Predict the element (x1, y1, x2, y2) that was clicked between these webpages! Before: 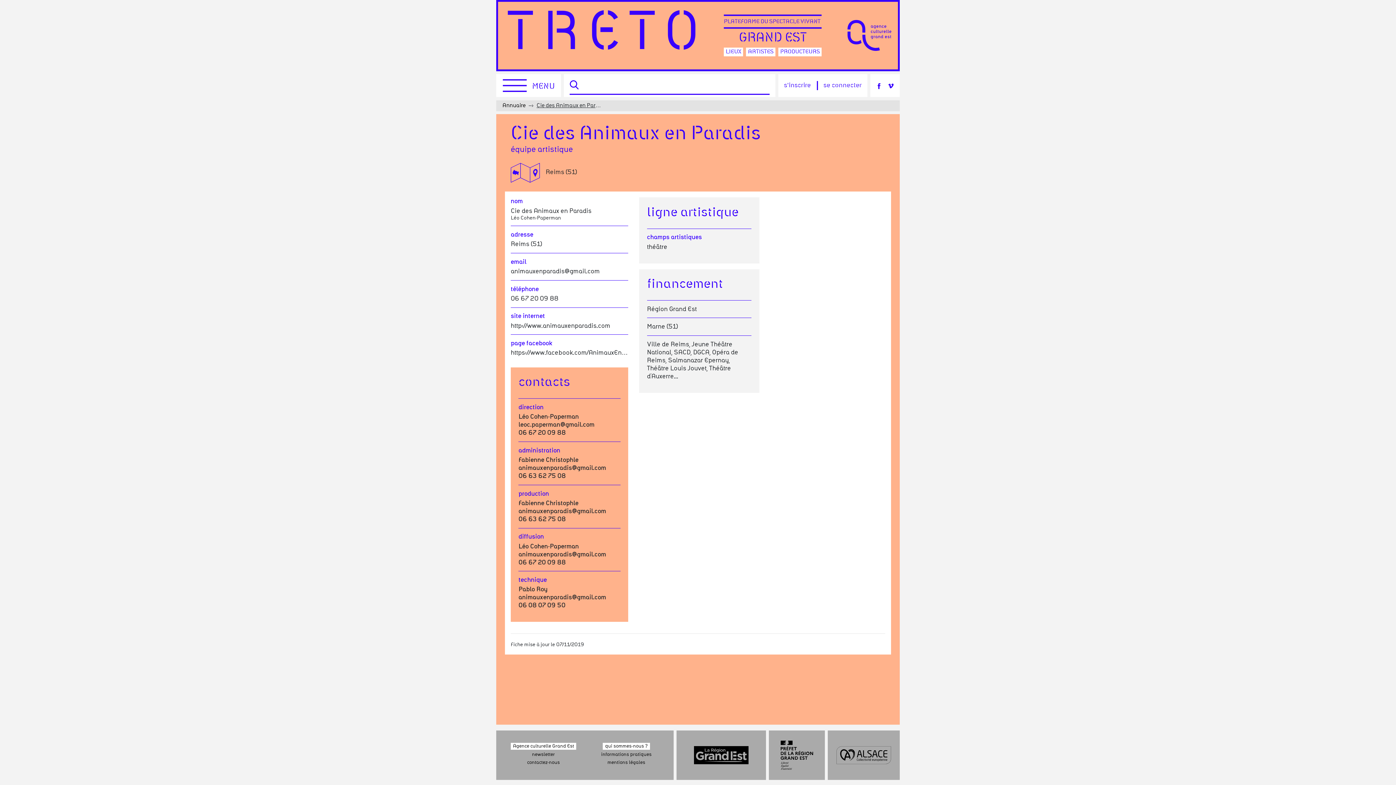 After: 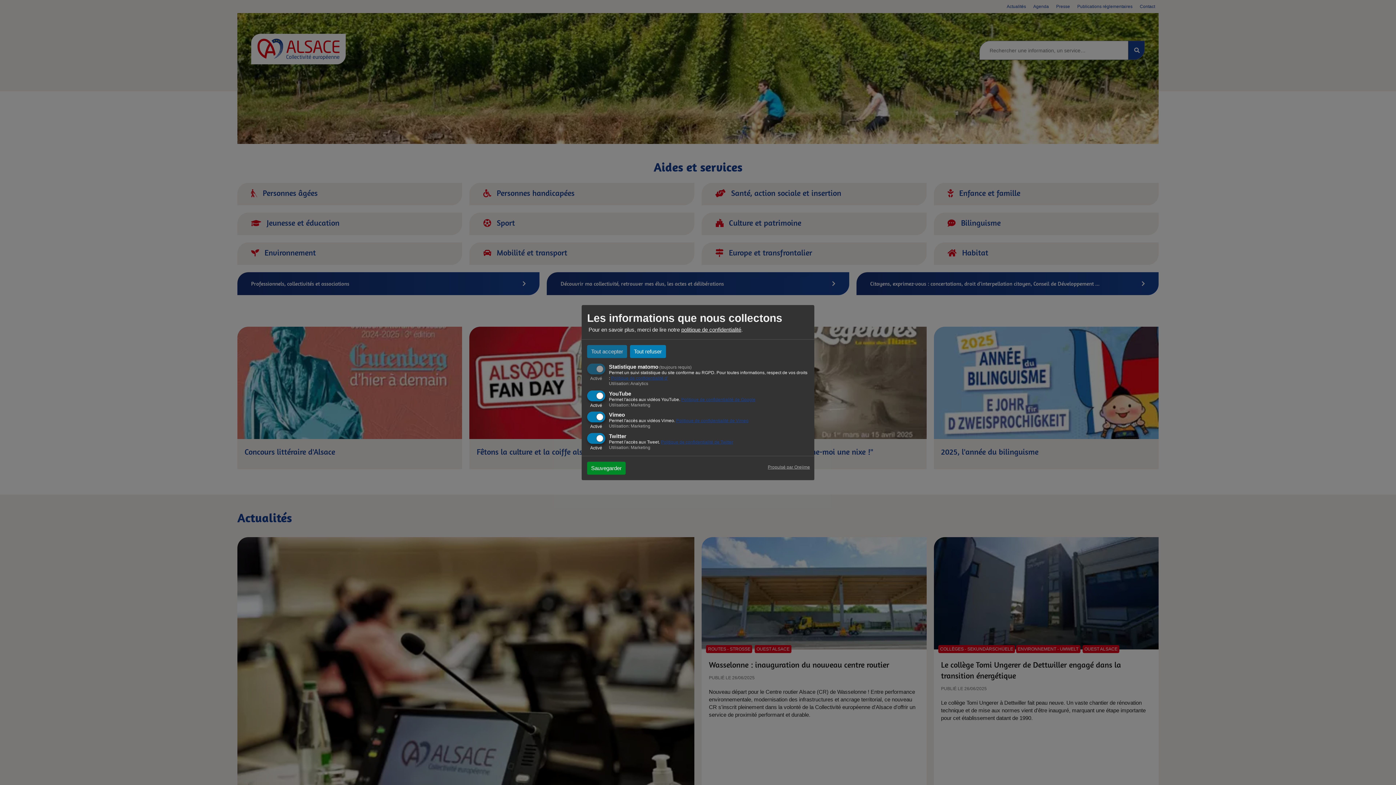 Action: bbox: (836, 746, 891, 764)